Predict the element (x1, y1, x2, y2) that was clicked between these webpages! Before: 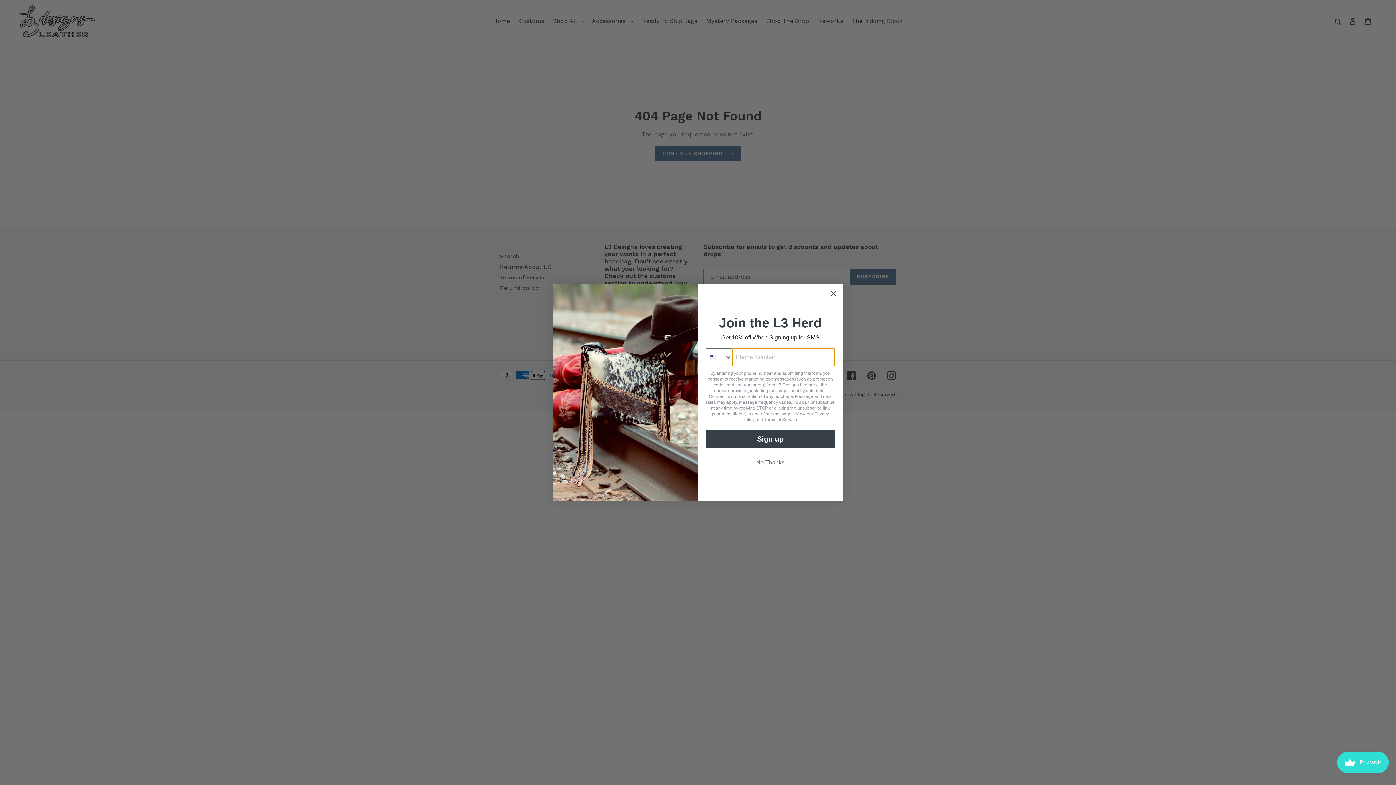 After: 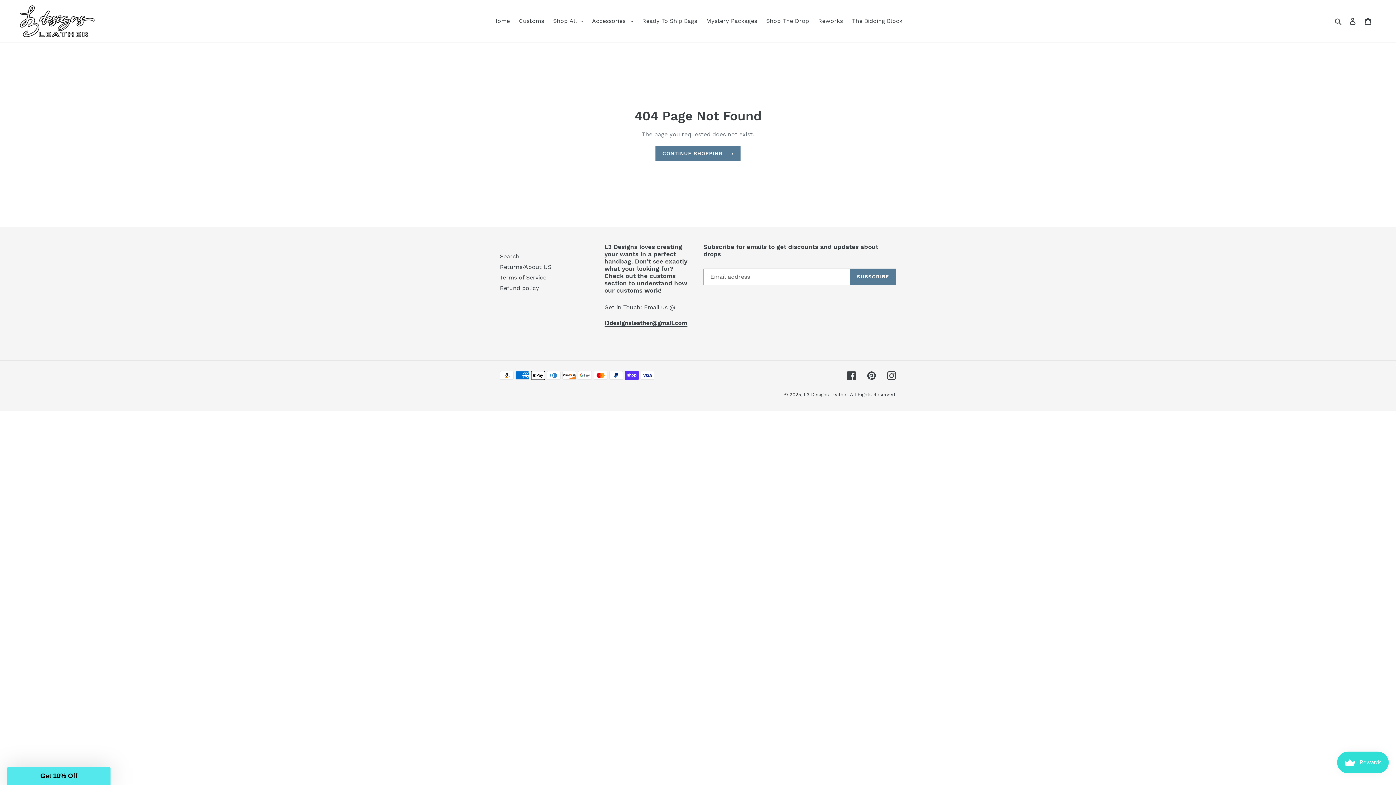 Action: label: No Thanks bbox: (705, 456, 835, 469)